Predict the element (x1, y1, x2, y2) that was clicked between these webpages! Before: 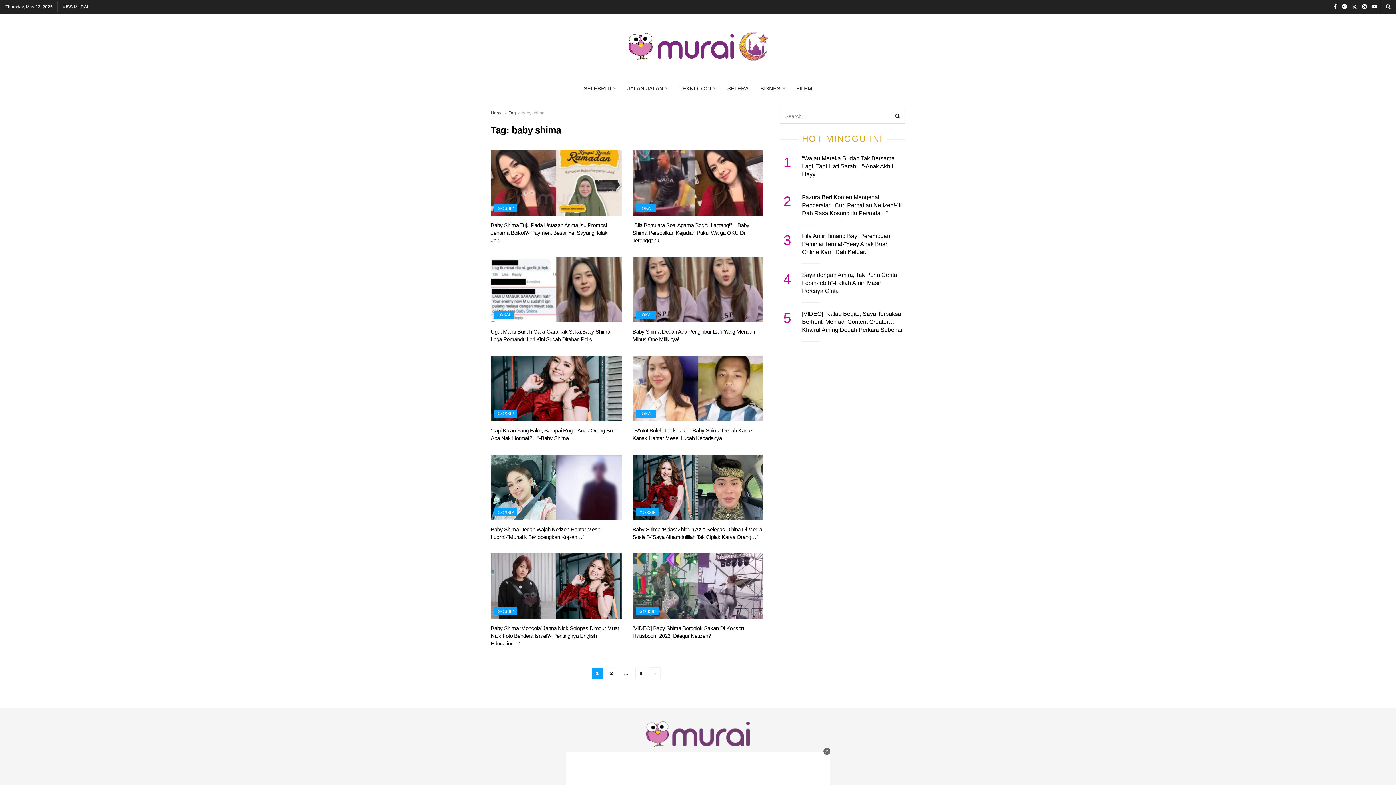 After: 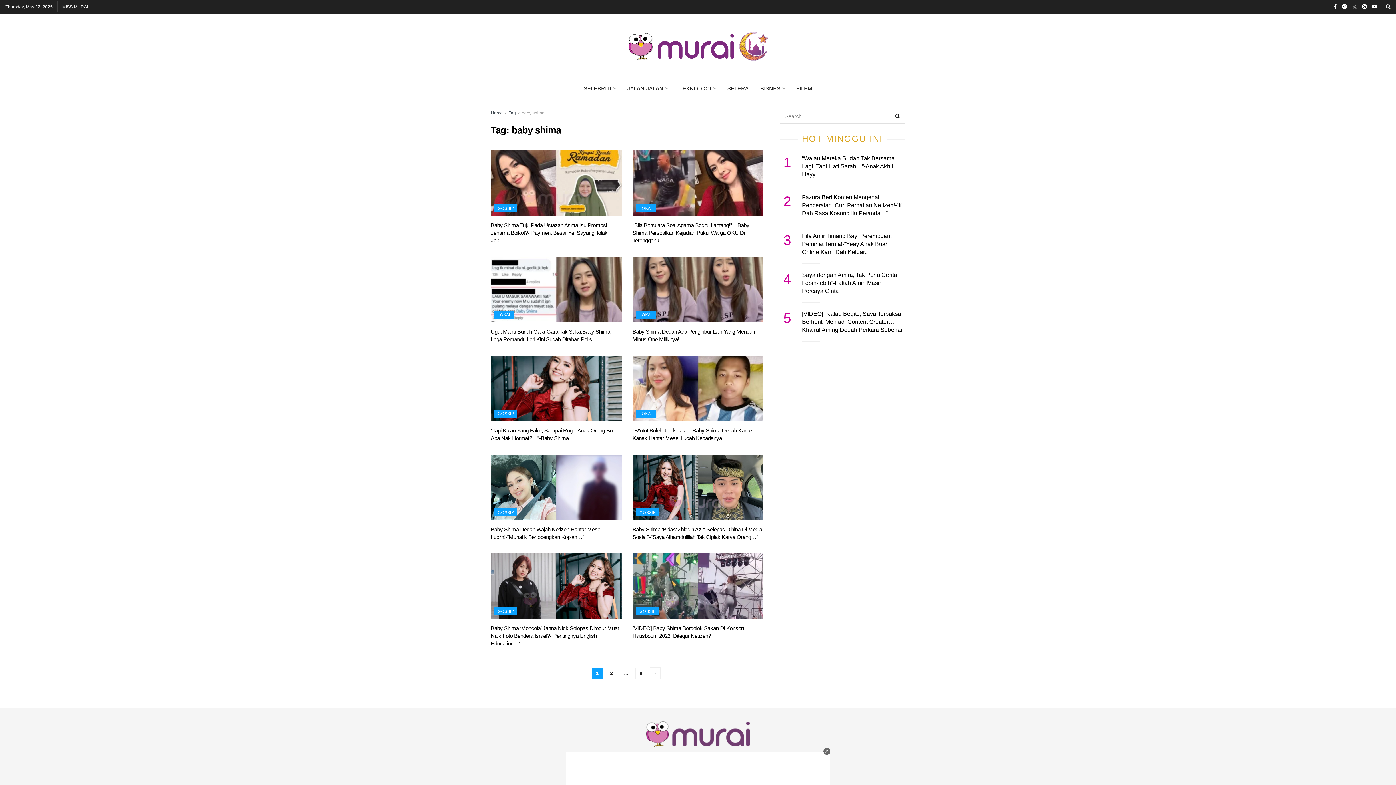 Action: bbox: (1352, 0, 1357, 14)